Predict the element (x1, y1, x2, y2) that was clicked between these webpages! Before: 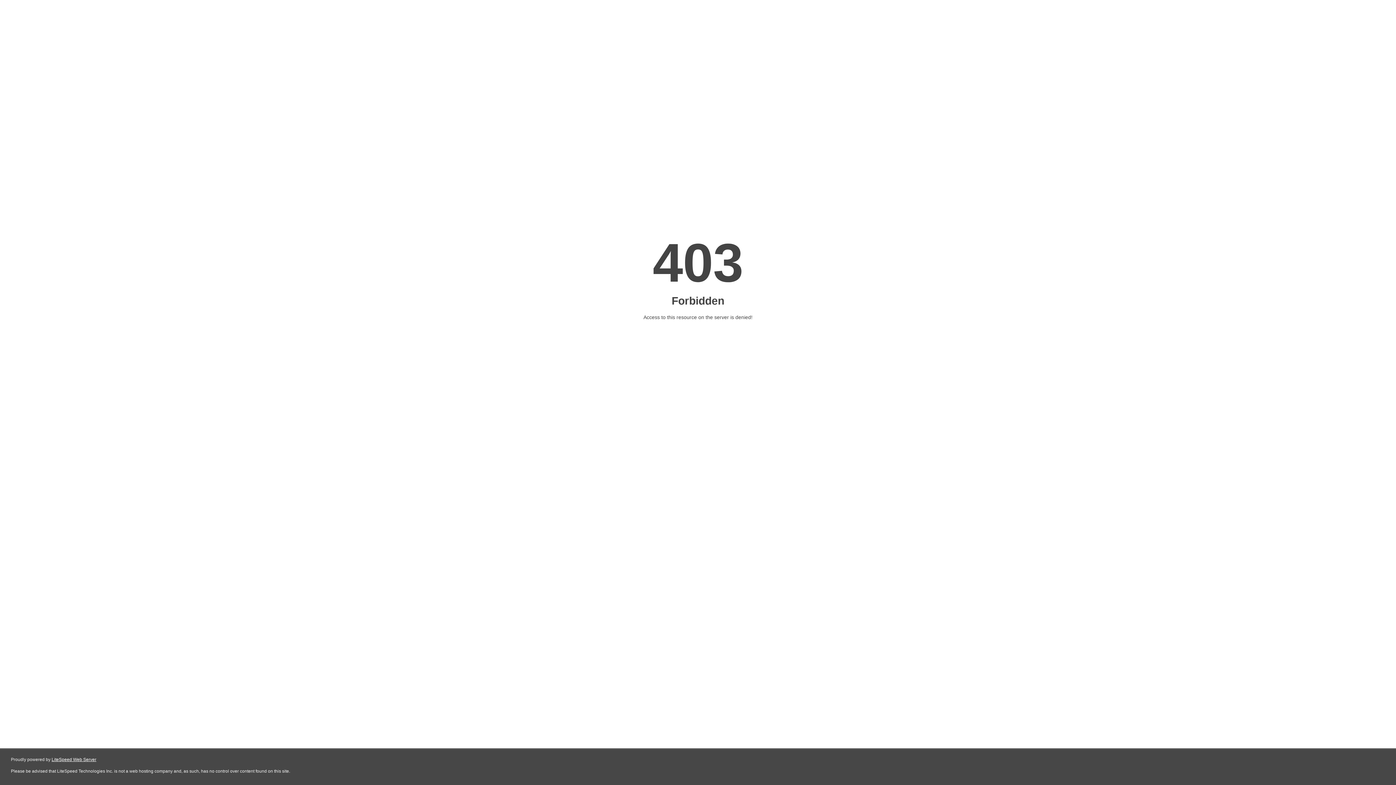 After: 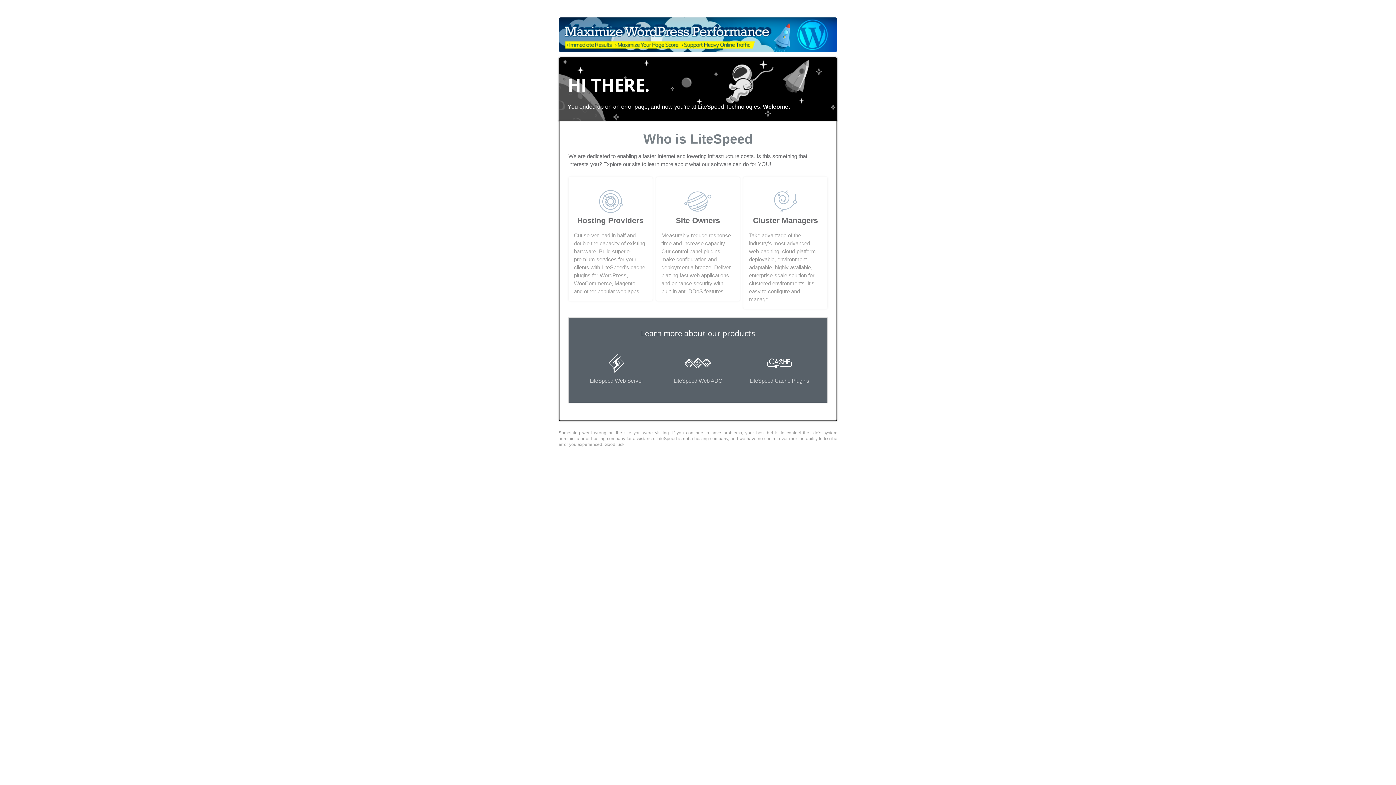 Action: label: LiteSpeed Web Server bbox: (51, 757, 96, 762)